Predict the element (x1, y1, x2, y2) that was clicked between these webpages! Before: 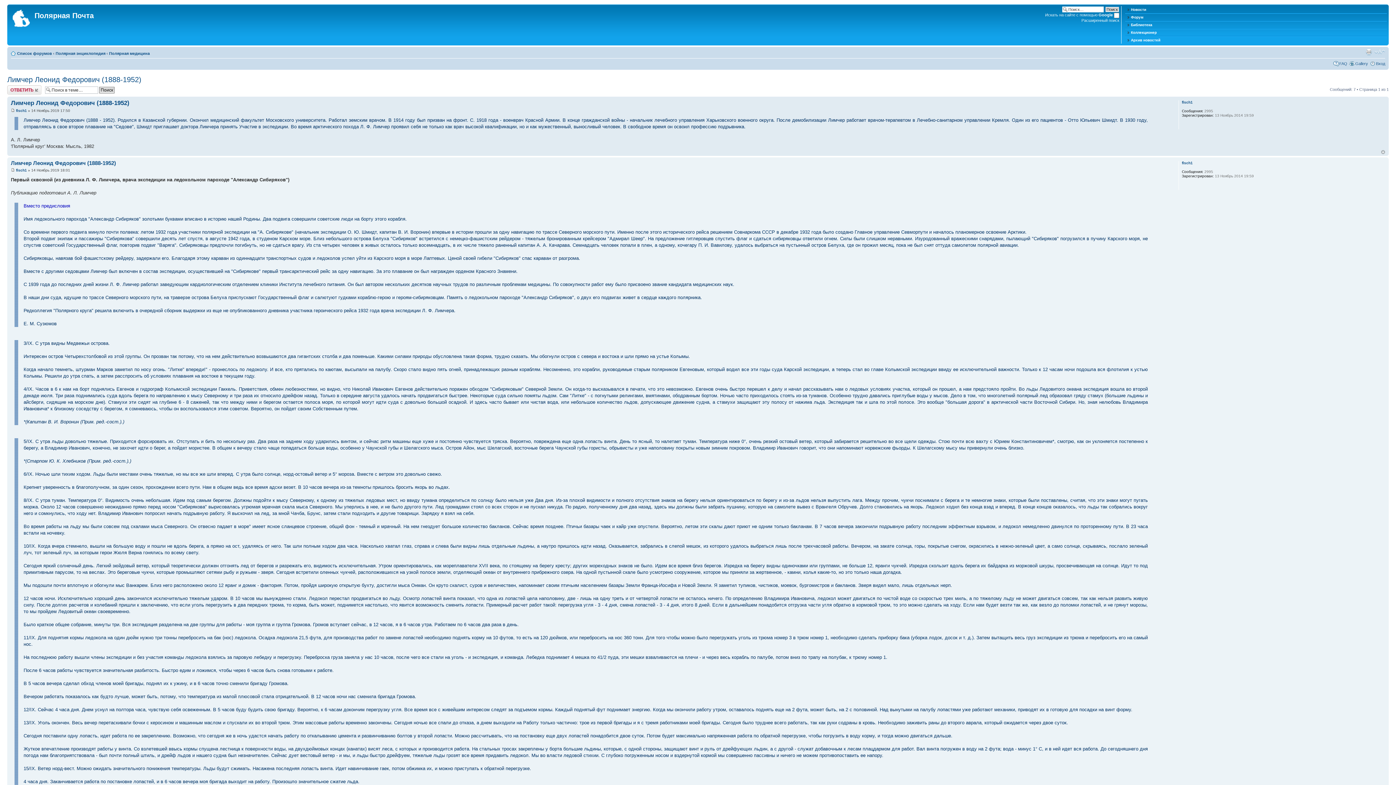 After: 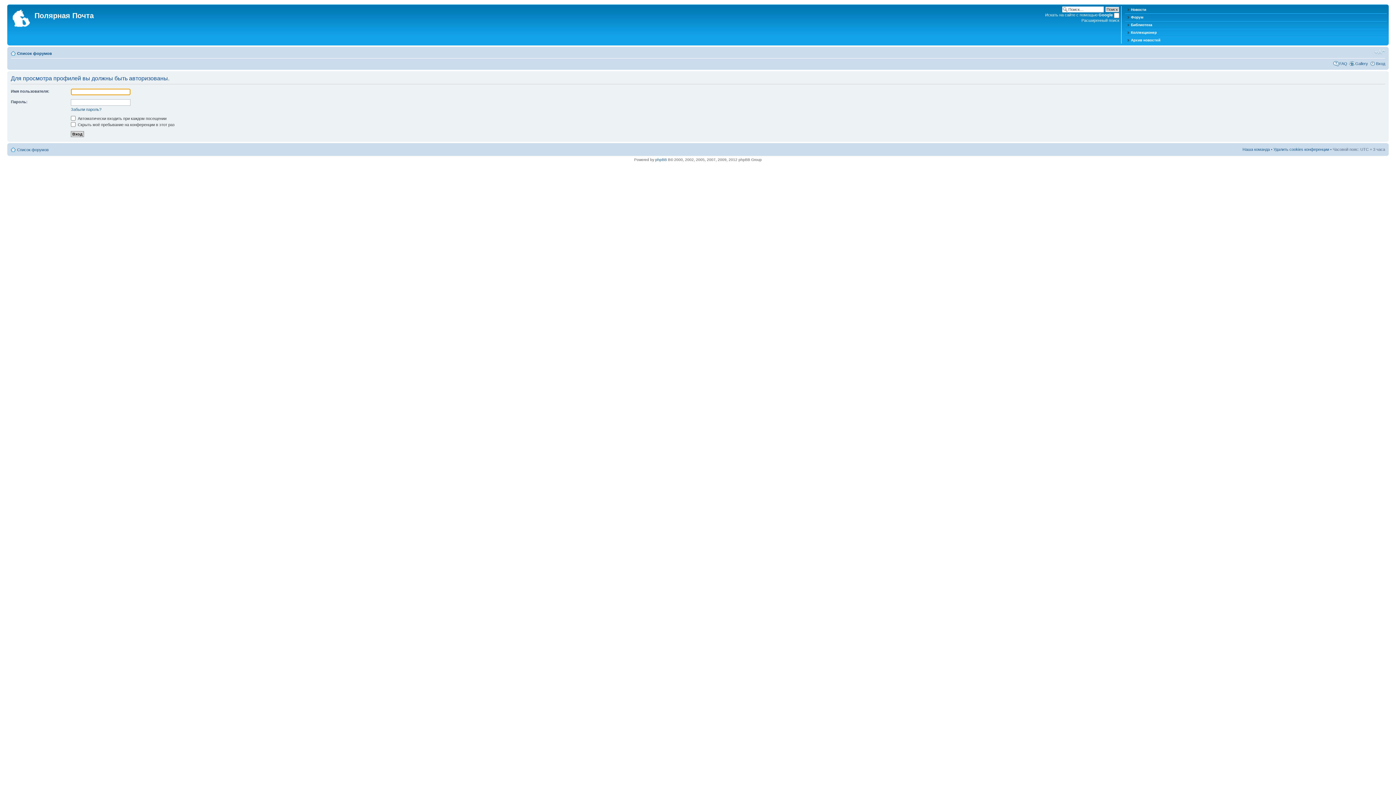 Action: label: fisch1 bbox: (16, 108, 26, 112)